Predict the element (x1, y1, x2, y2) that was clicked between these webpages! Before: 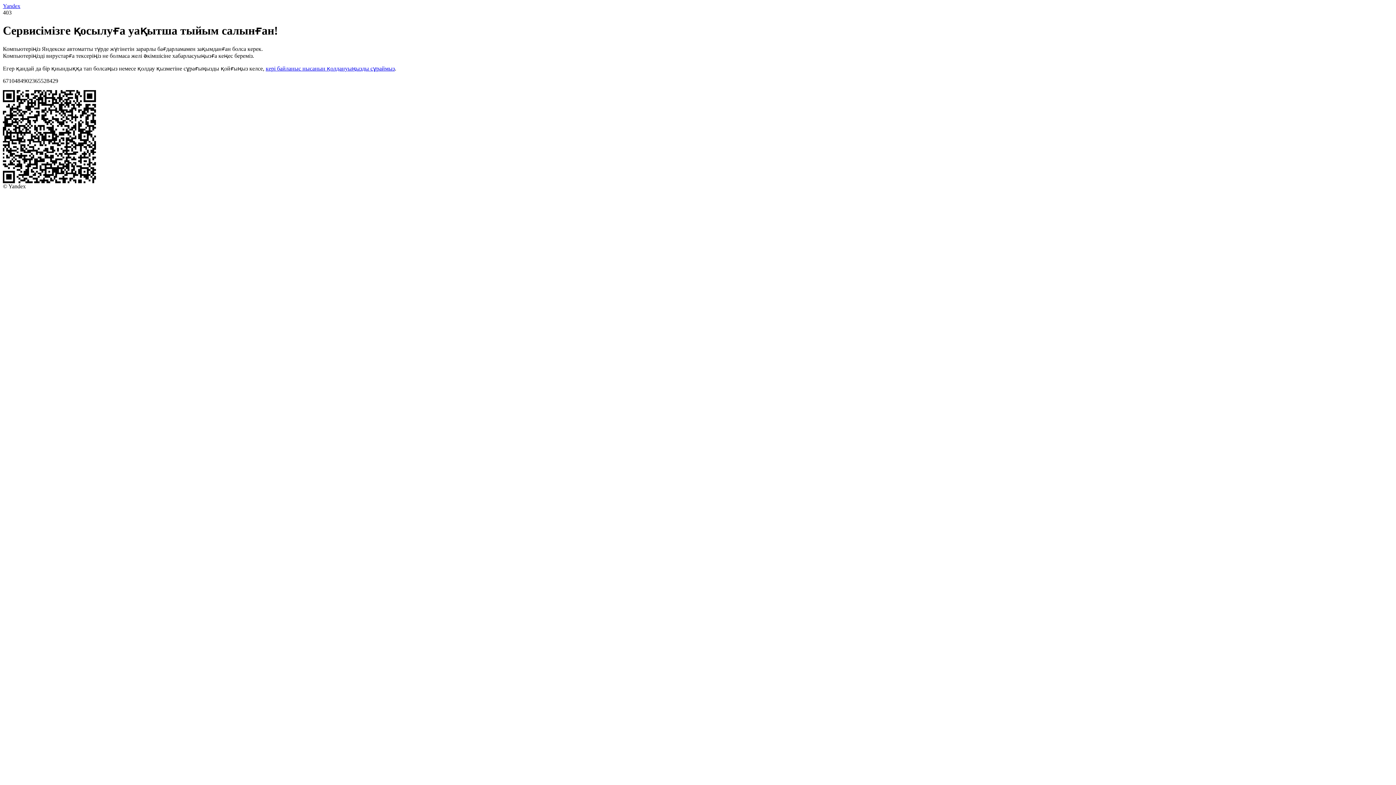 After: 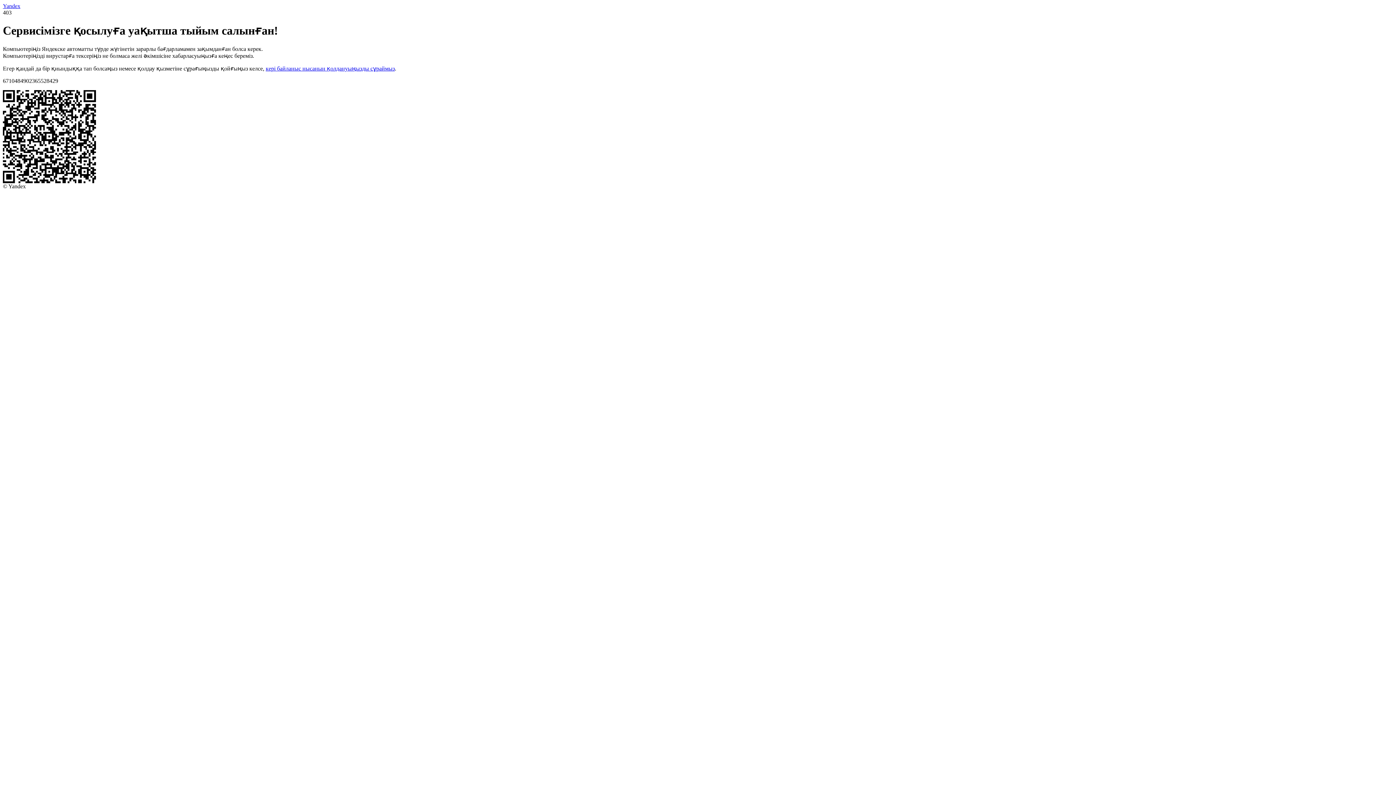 Action: label: Yandex bbox: (2, 2, 20, 9)